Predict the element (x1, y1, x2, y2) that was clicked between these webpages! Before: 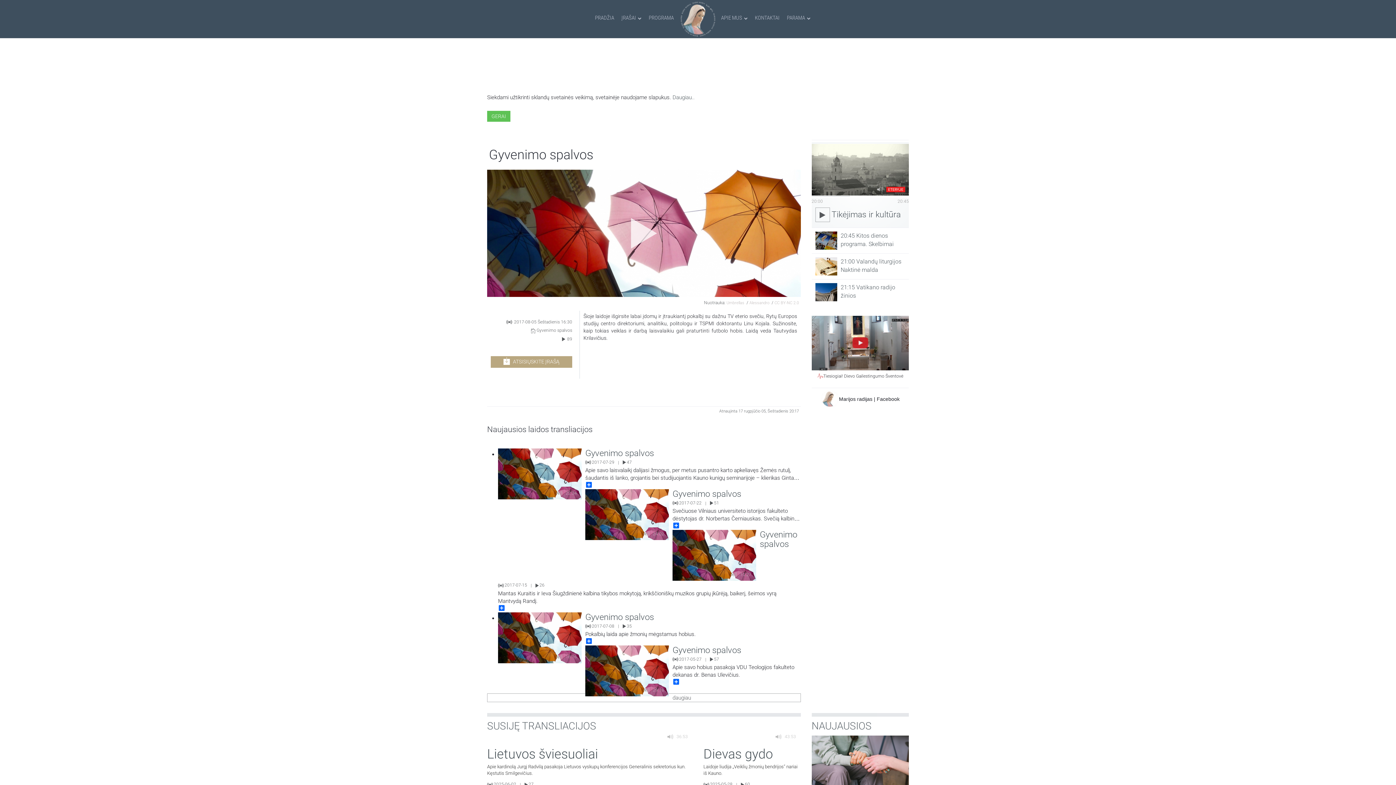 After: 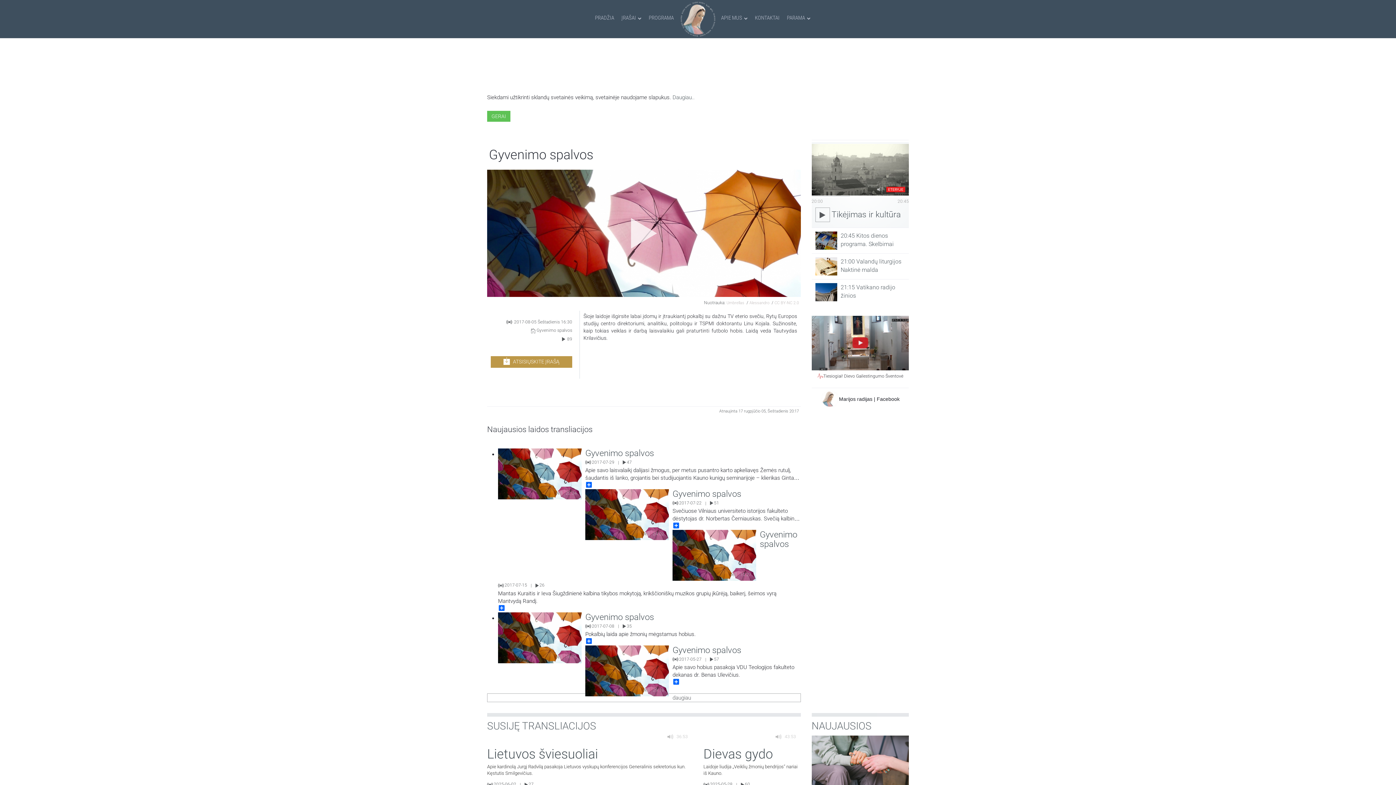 Action: bbox: (490, 356, 572, 367) label:  ATSISIŲSKITE ĮRAŠĄ